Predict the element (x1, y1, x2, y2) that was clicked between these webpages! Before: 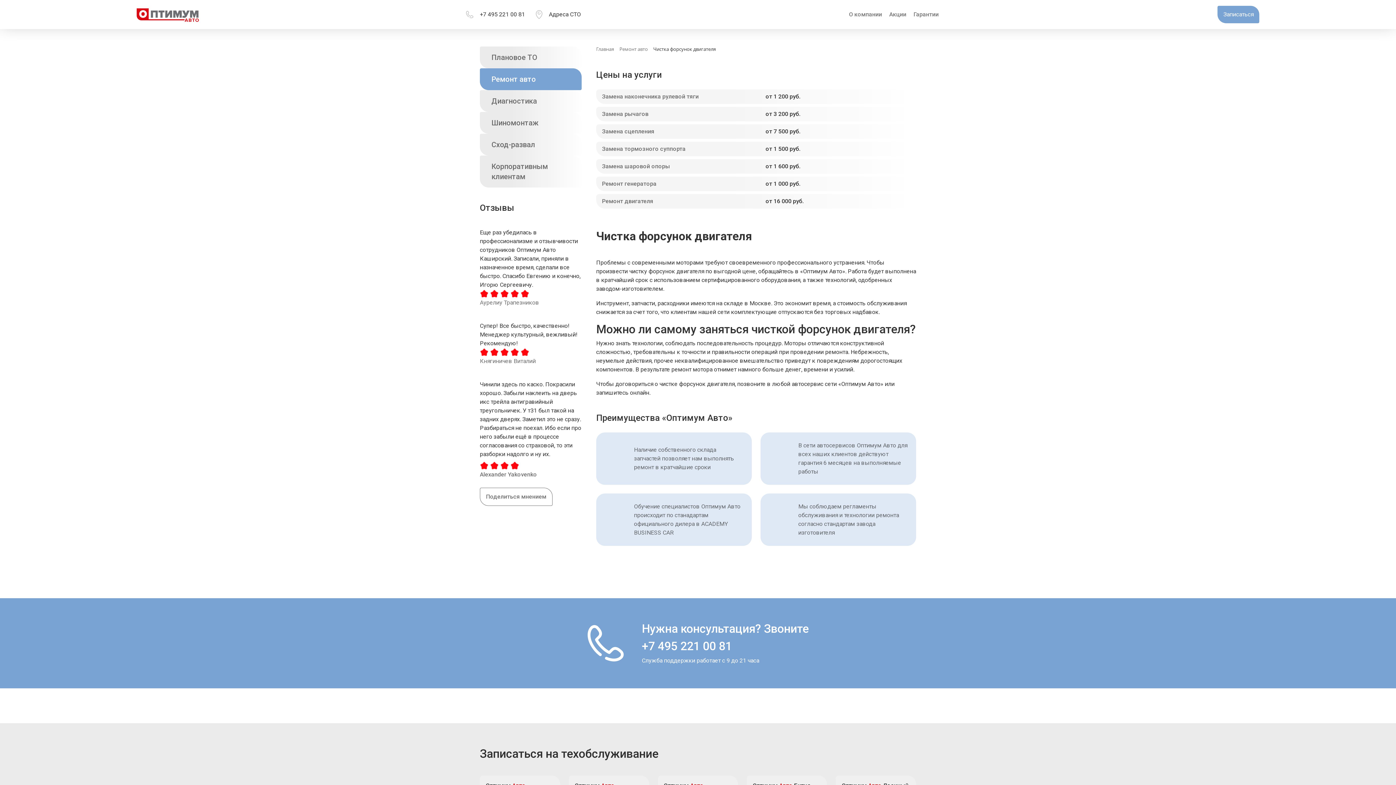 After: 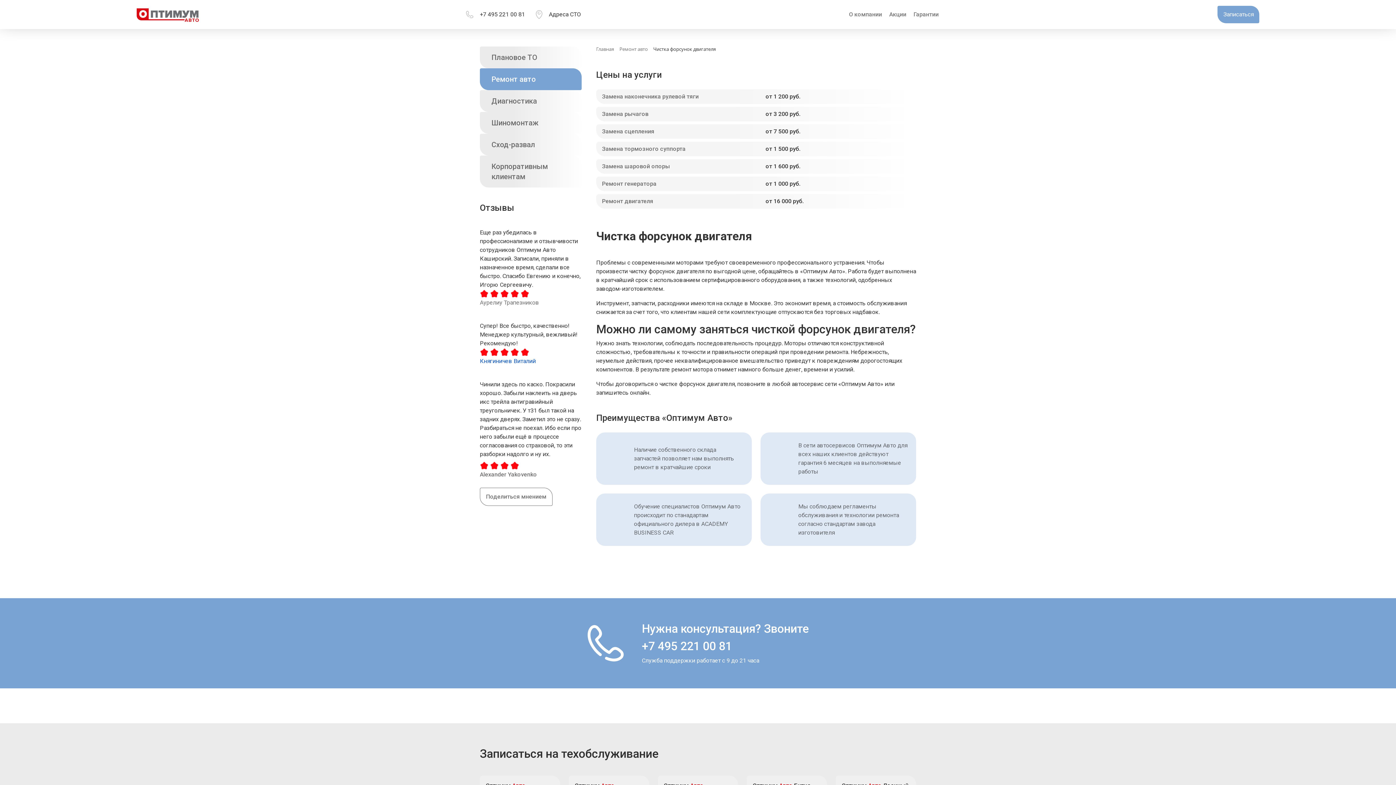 Action: bbox: (480, 357, 536, 364) label: Княгиничев Виталий